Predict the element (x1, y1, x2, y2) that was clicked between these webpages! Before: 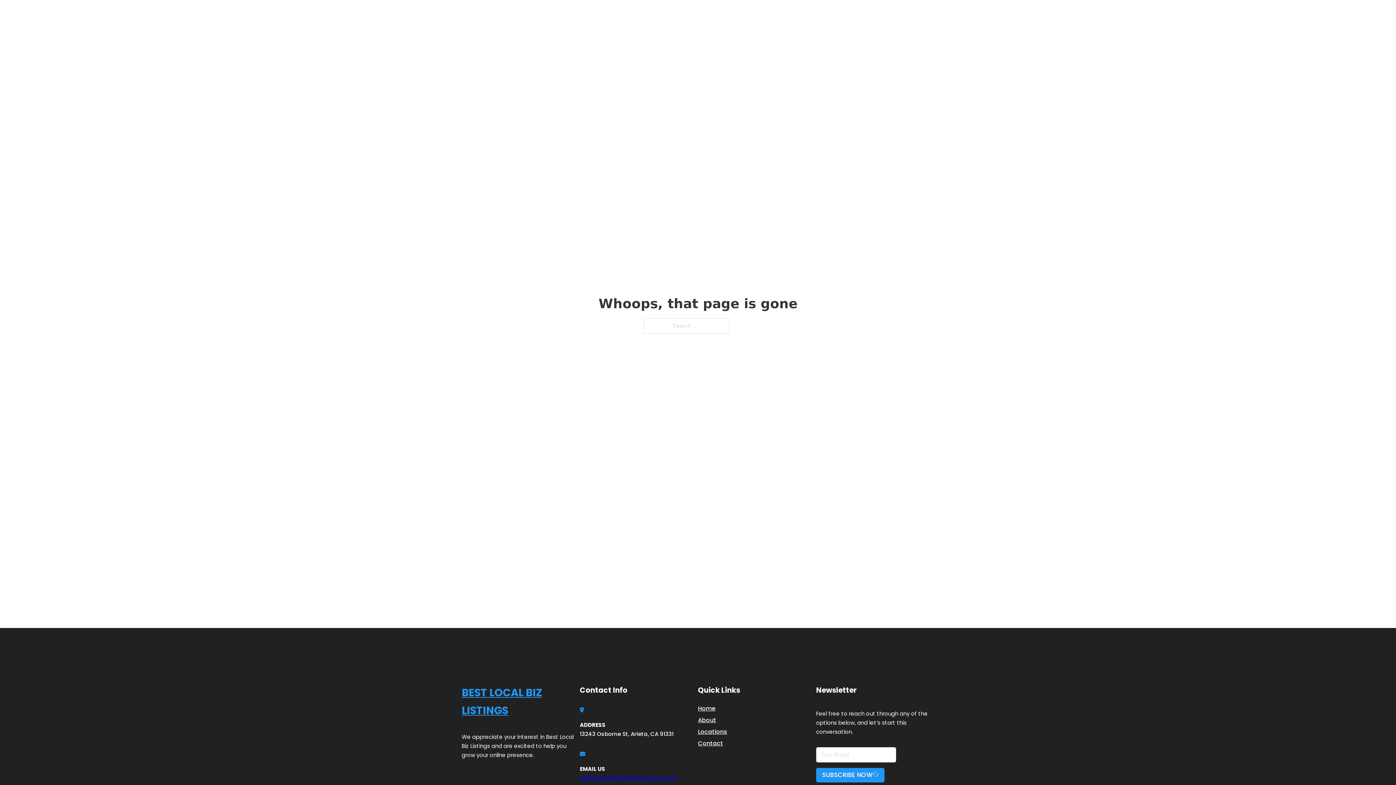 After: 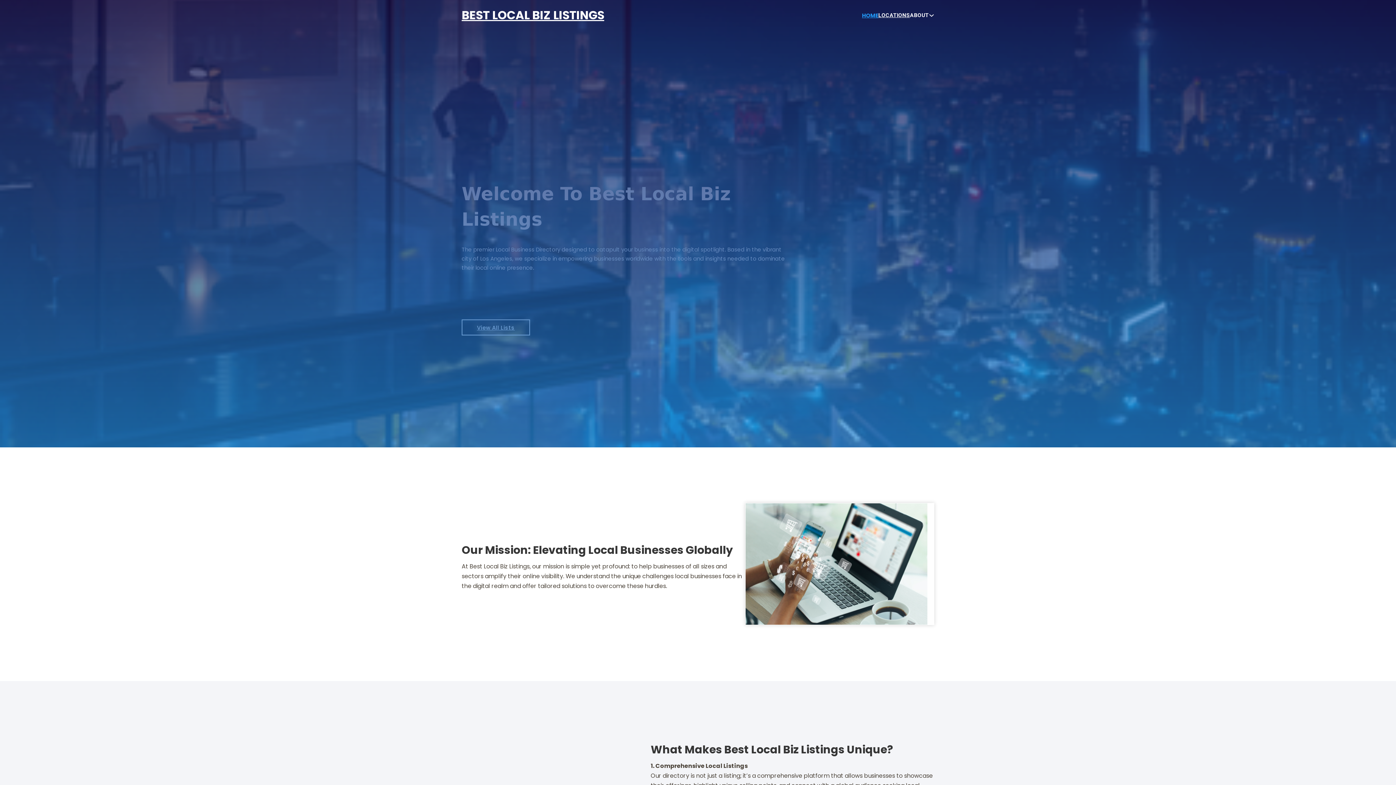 Action: label: BEST LOCAL BIZ LISTINGS bbox: (461, 684, 580, 719)